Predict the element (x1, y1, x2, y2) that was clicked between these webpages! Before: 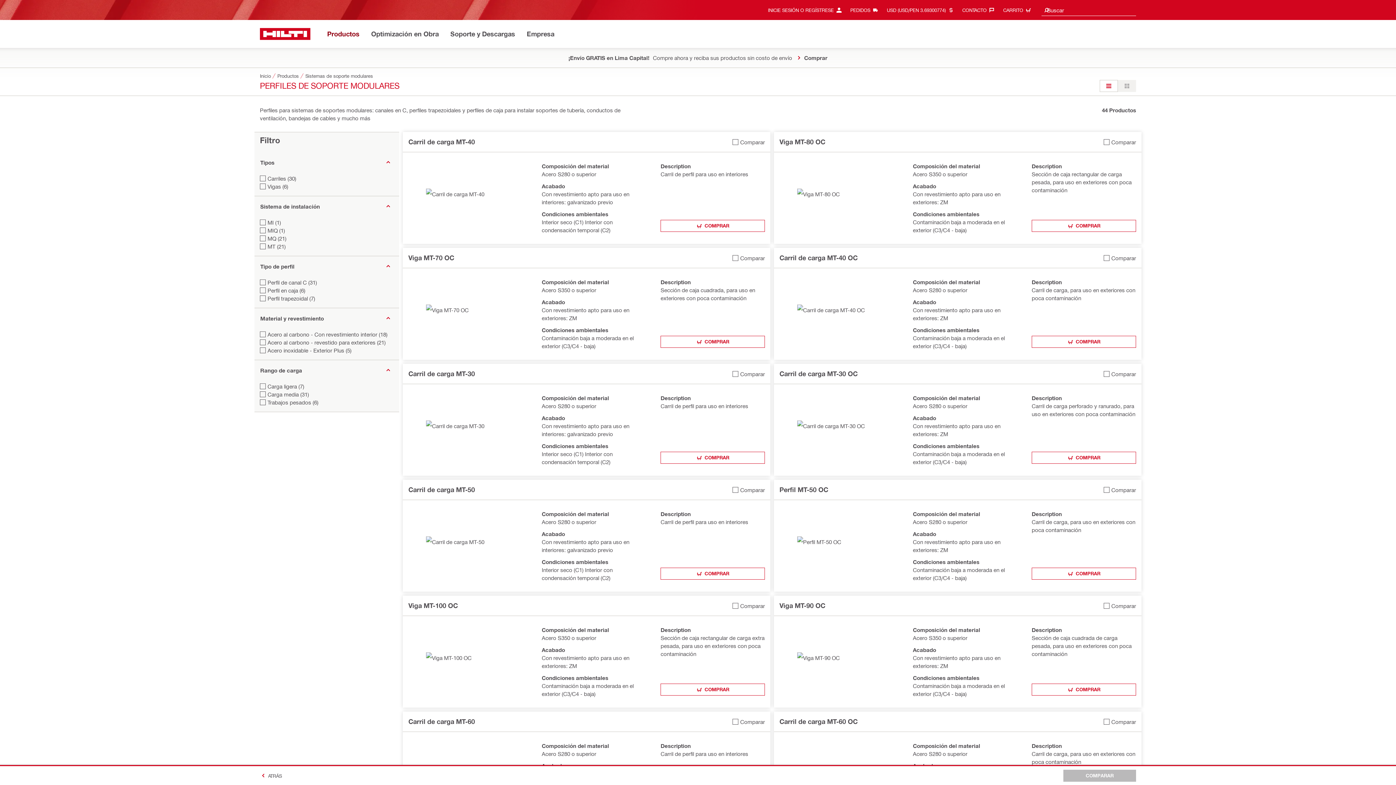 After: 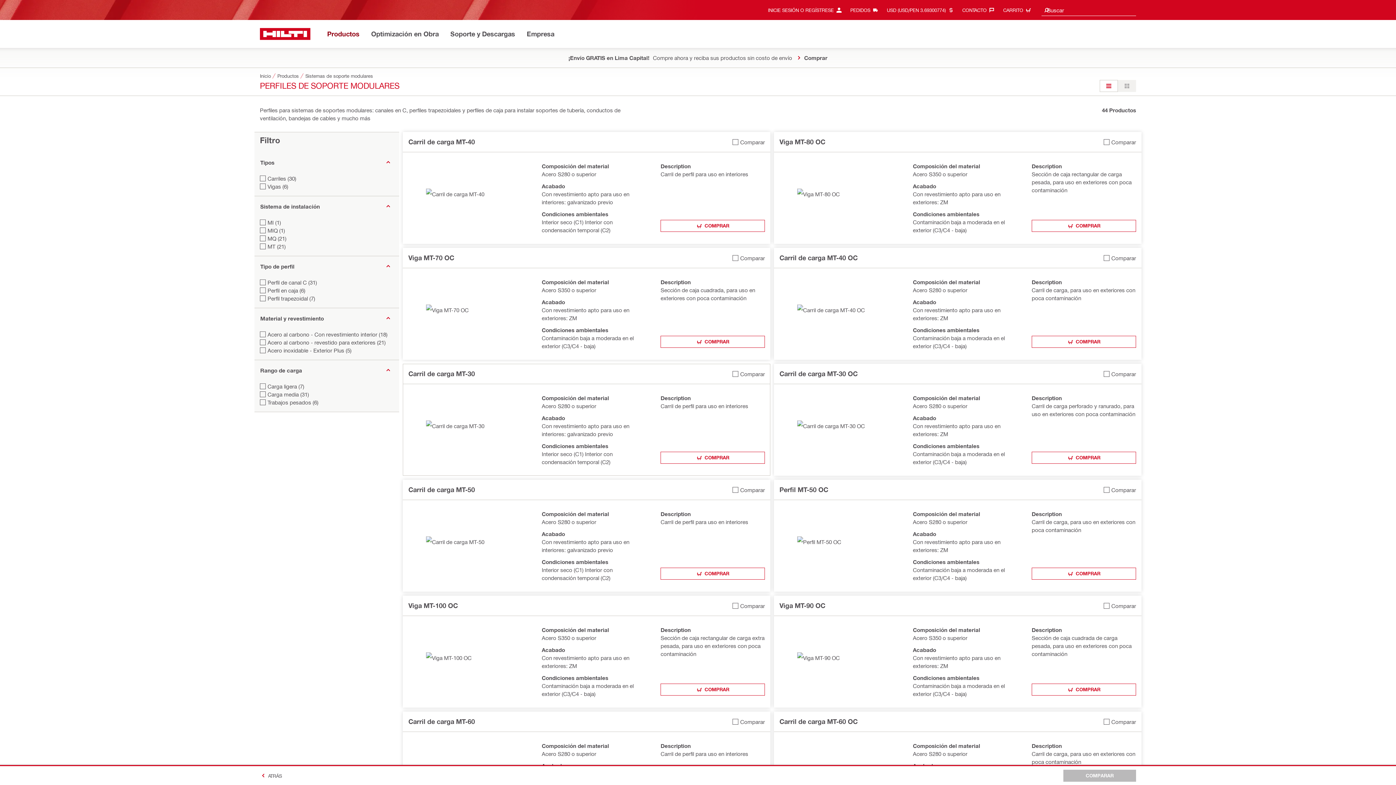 Action: bbox: (732, 368, 765, 380) label: Agregar Carril de carga MT-30 para comparar